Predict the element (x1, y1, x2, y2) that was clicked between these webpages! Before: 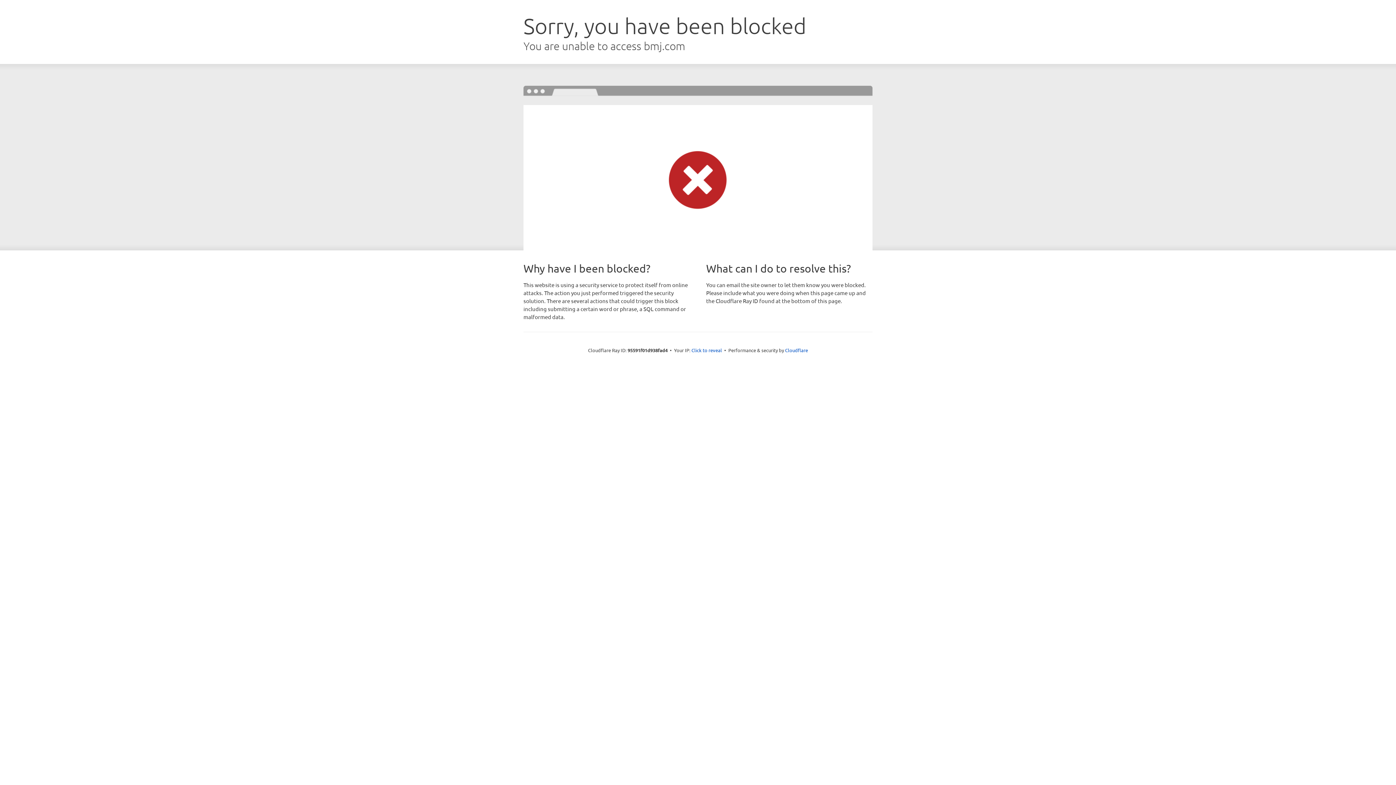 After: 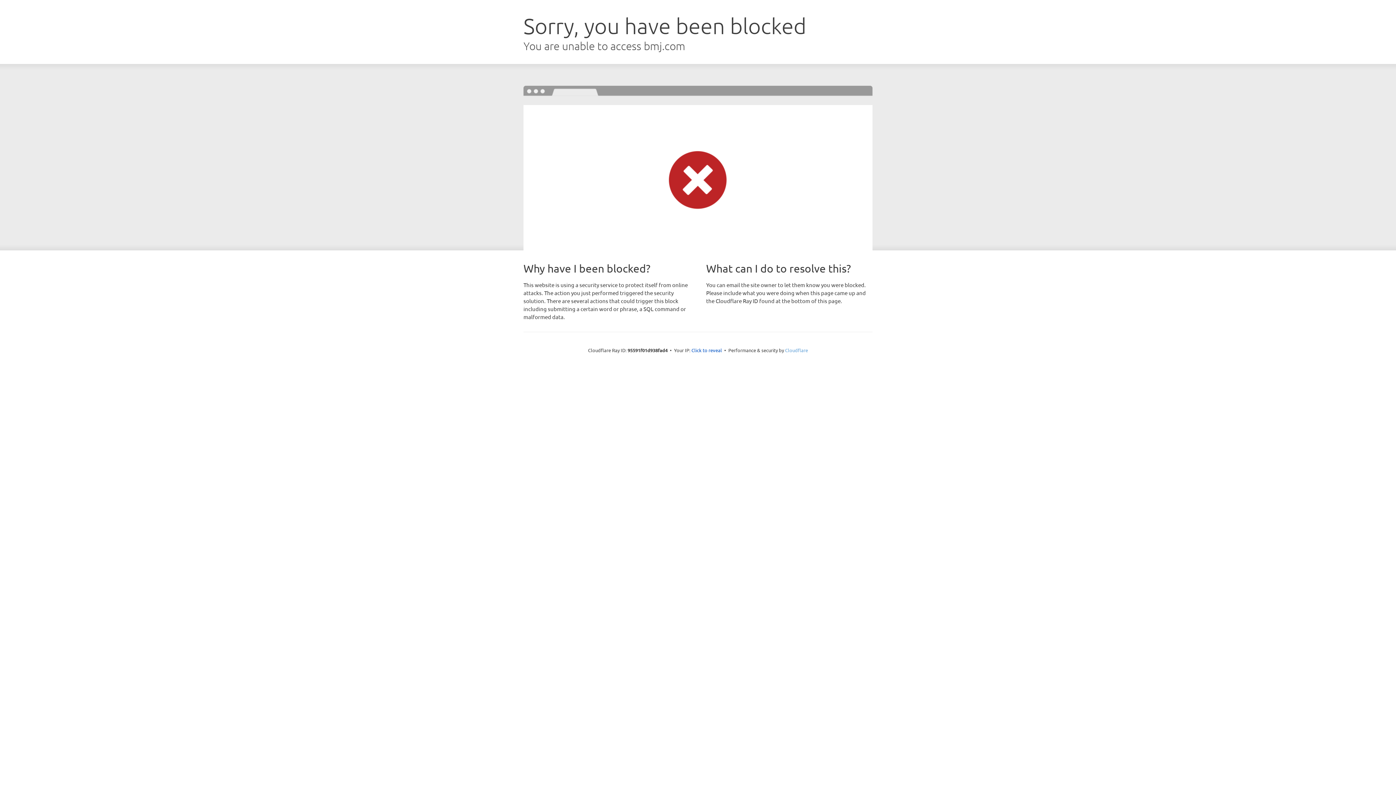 Action: label: Cloudflare bbox: (785, 347, 808, 353)